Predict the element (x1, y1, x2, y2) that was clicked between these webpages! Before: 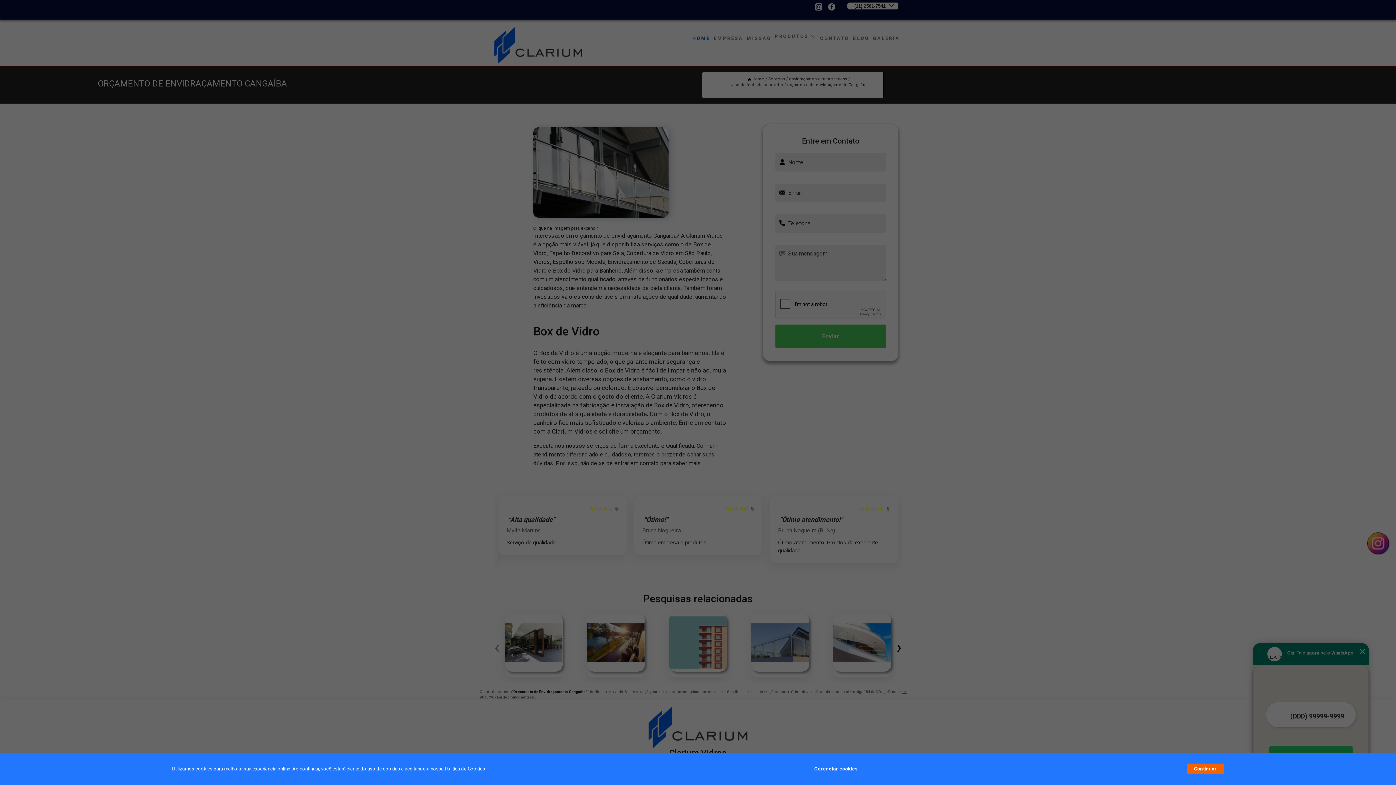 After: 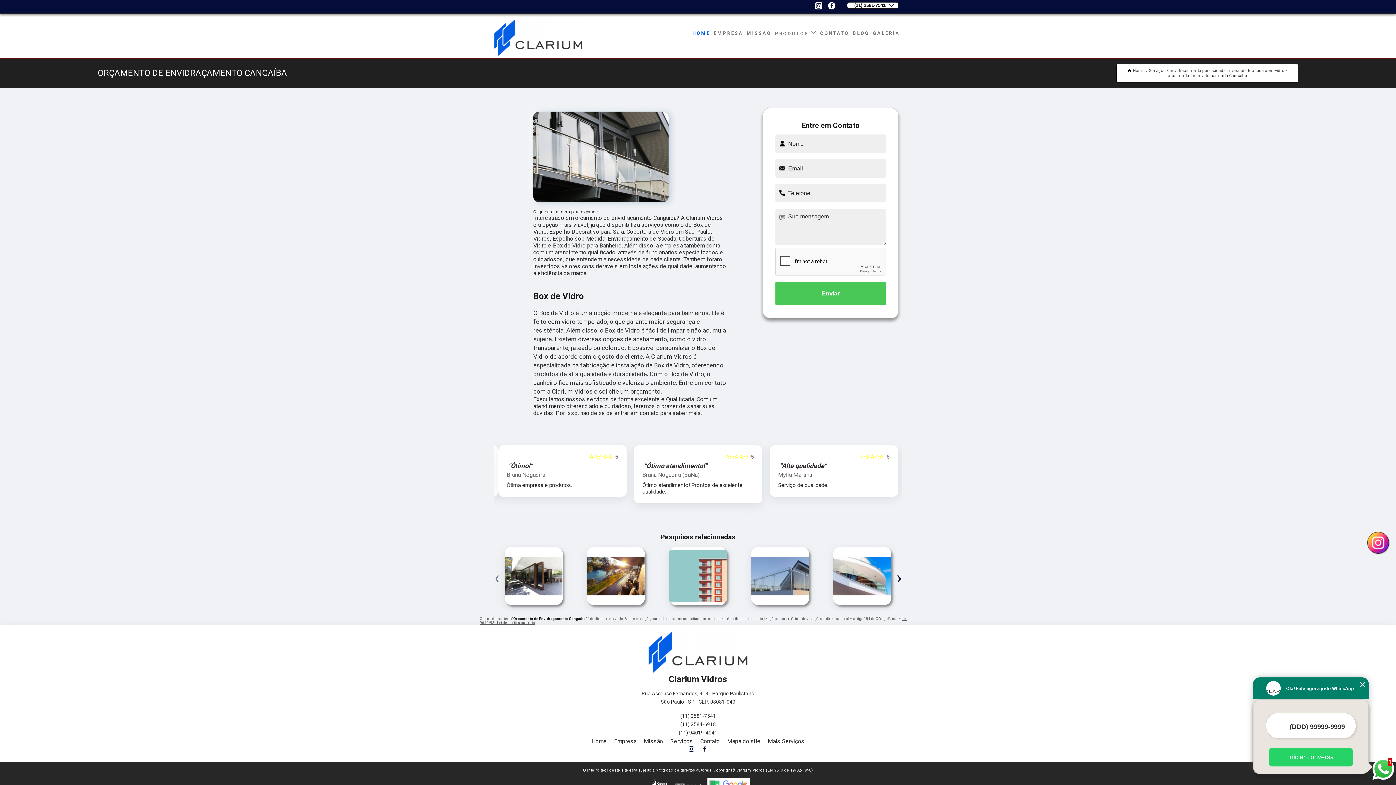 Action: bbox: (1187, 764, 1224, 774) label: Continuar